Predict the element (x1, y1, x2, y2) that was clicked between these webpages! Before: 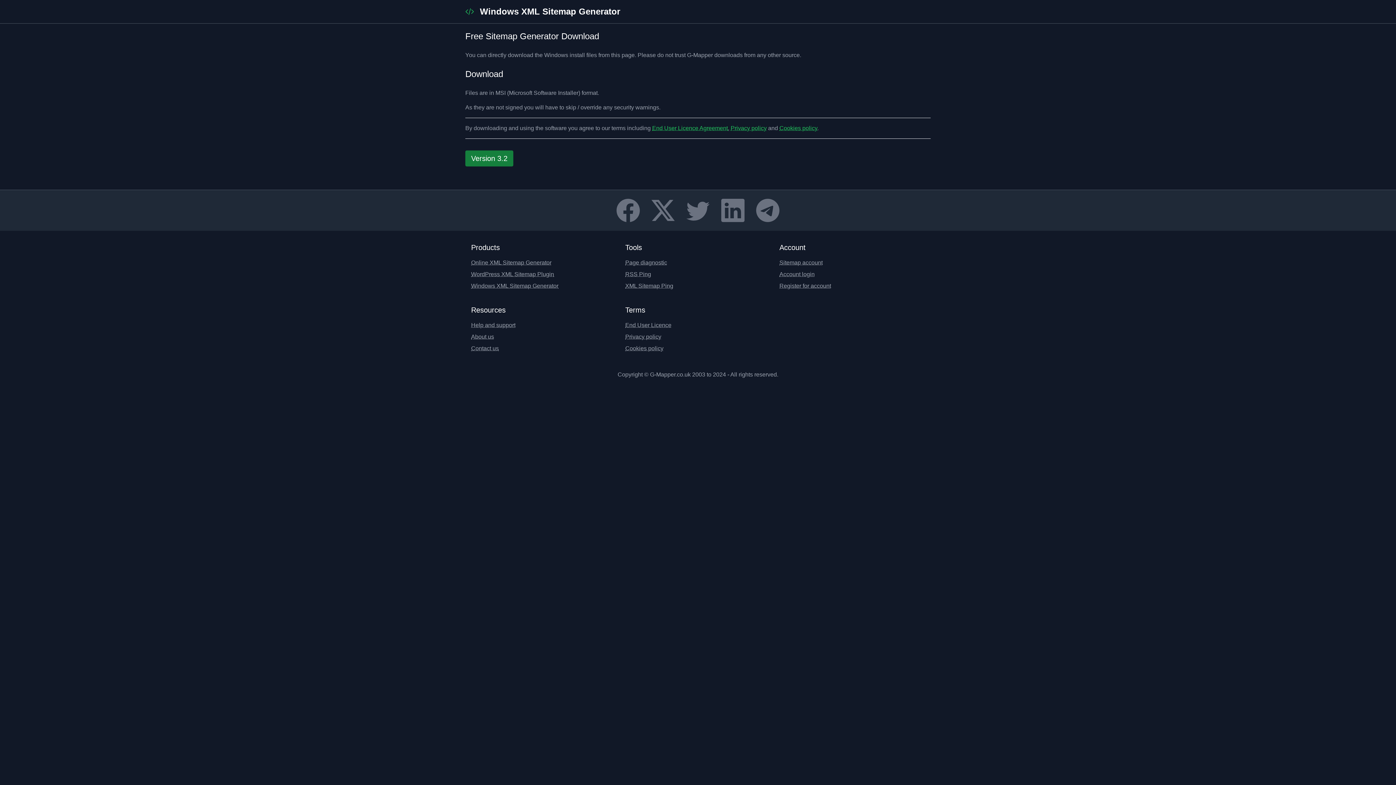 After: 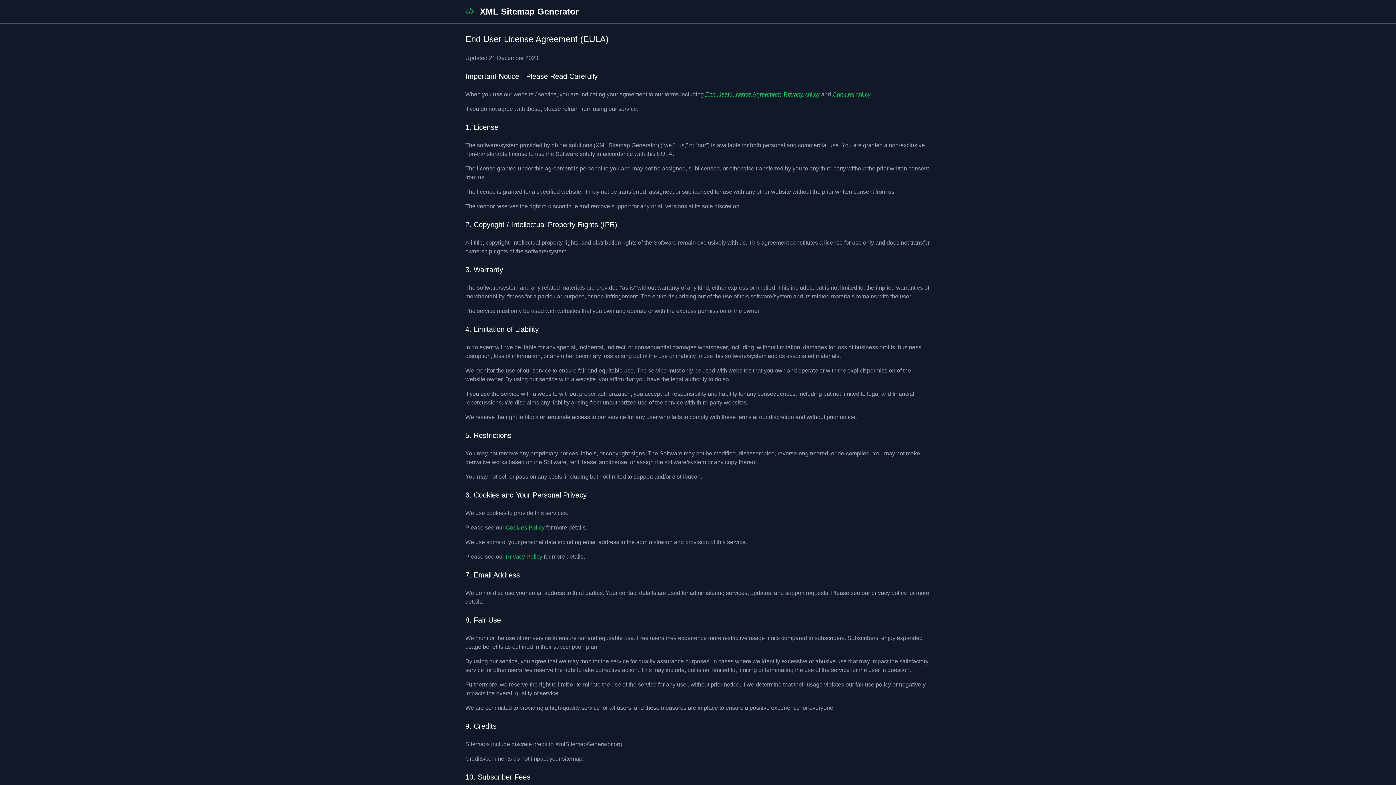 Action: bbox: (625, 322, 671, 328) label: End User Licence